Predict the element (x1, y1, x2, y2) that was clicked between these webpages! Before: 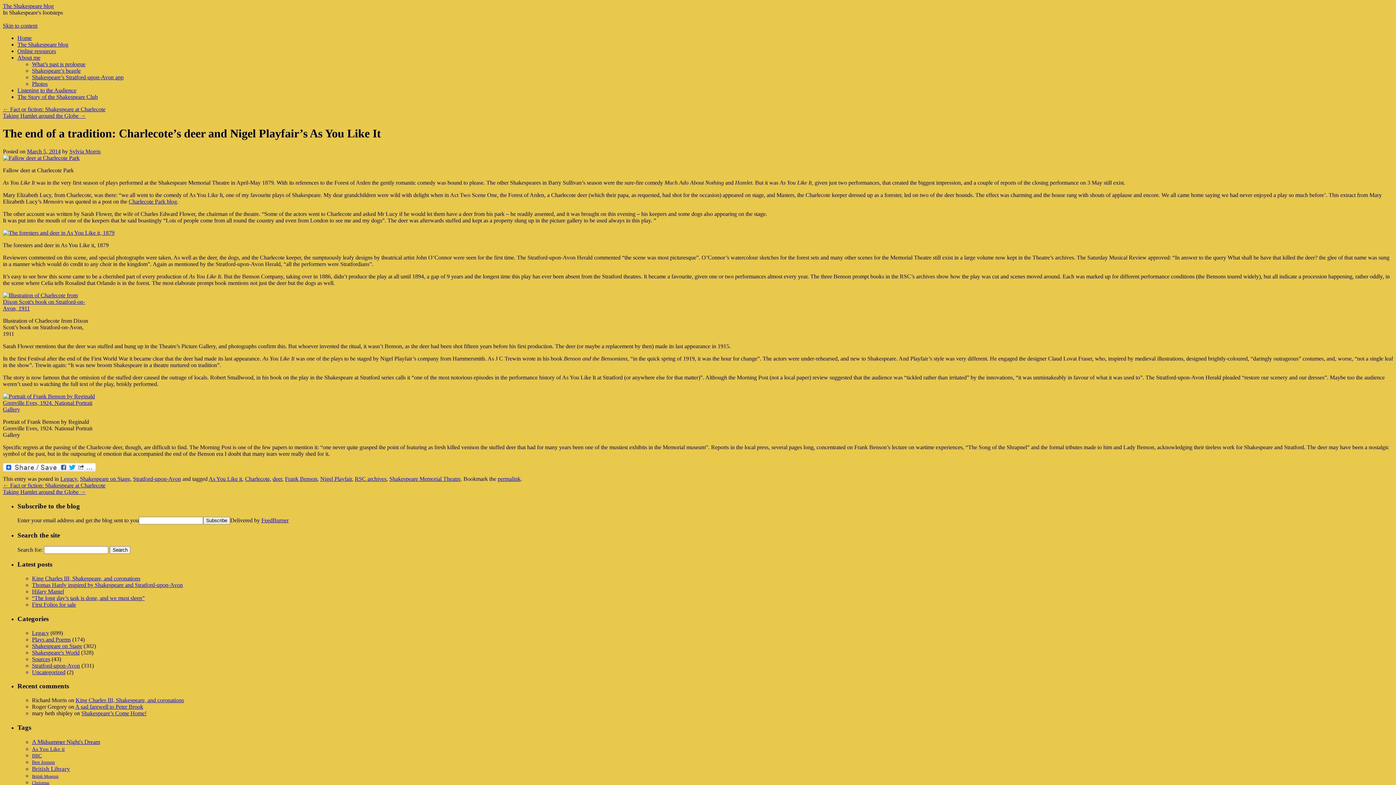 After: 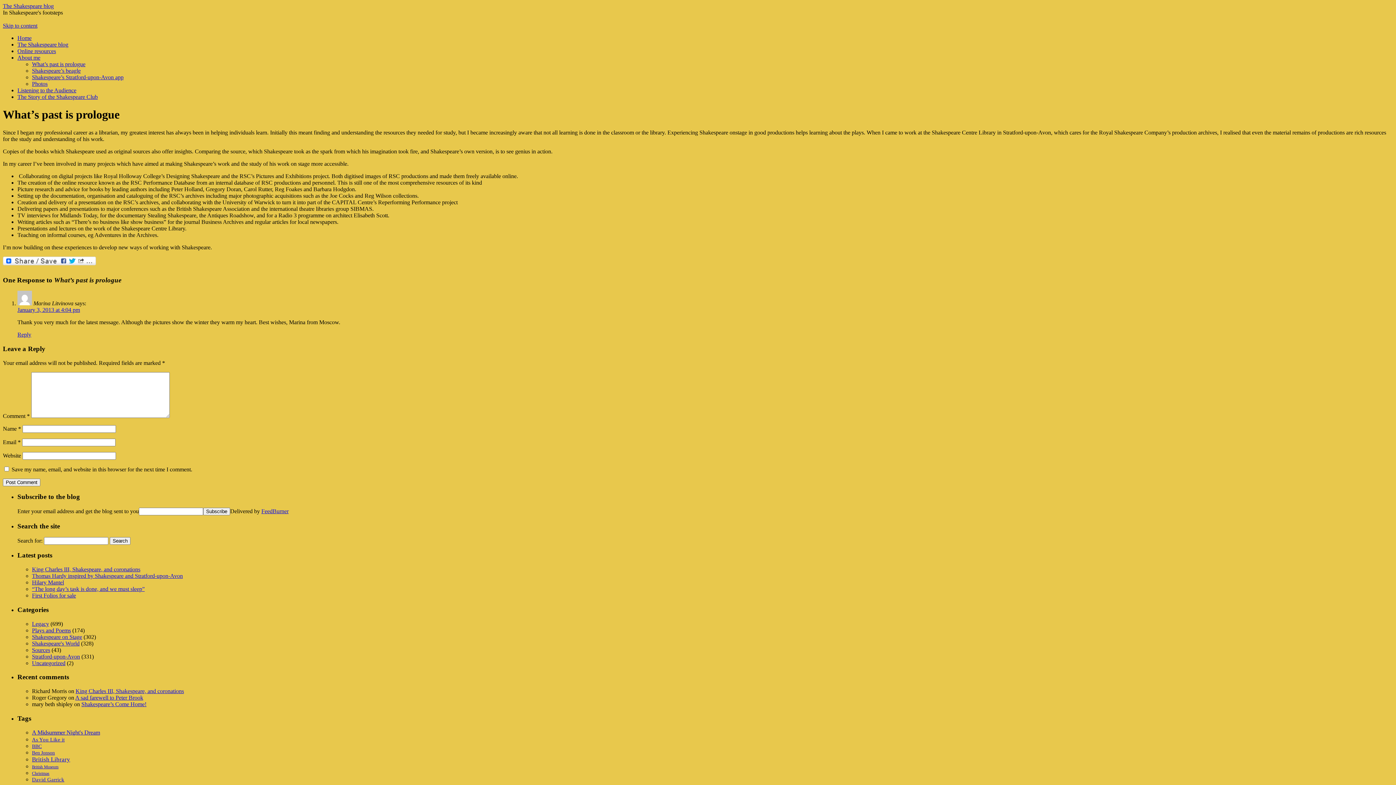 Action: label: What’s past is prologue bbox: (32, 61, 85, 67)